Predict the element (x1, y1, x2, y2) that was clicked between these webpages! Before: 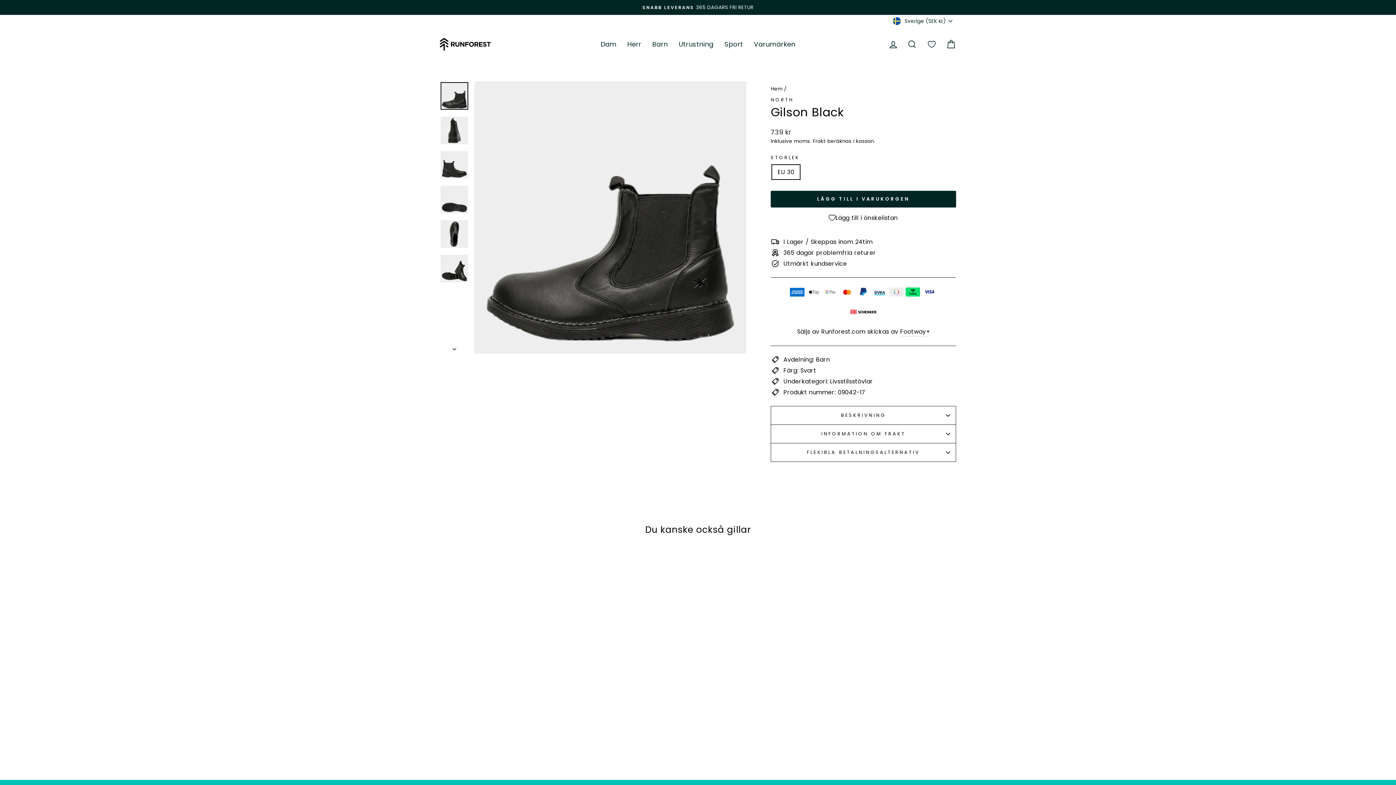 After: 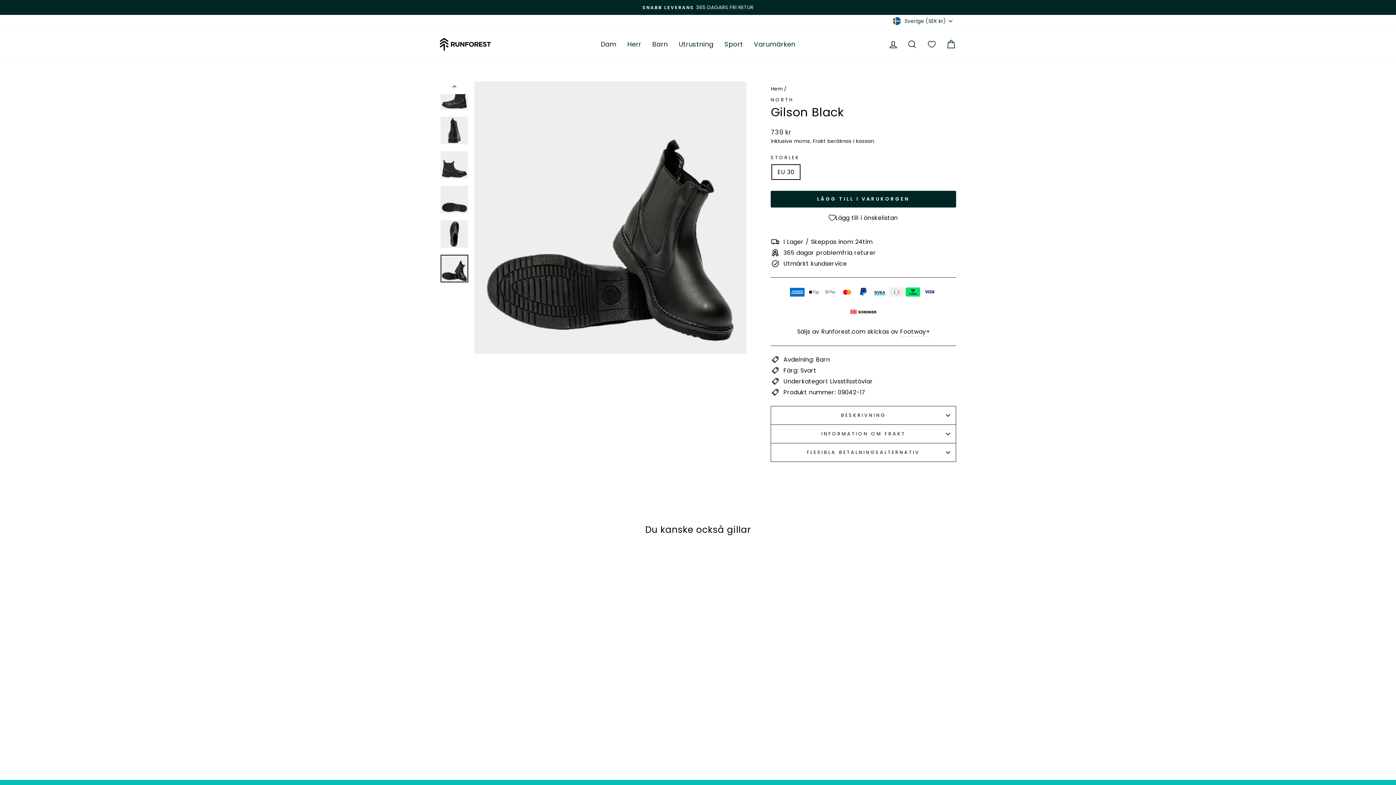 Action: bbox: (440, 255, 468, 282)